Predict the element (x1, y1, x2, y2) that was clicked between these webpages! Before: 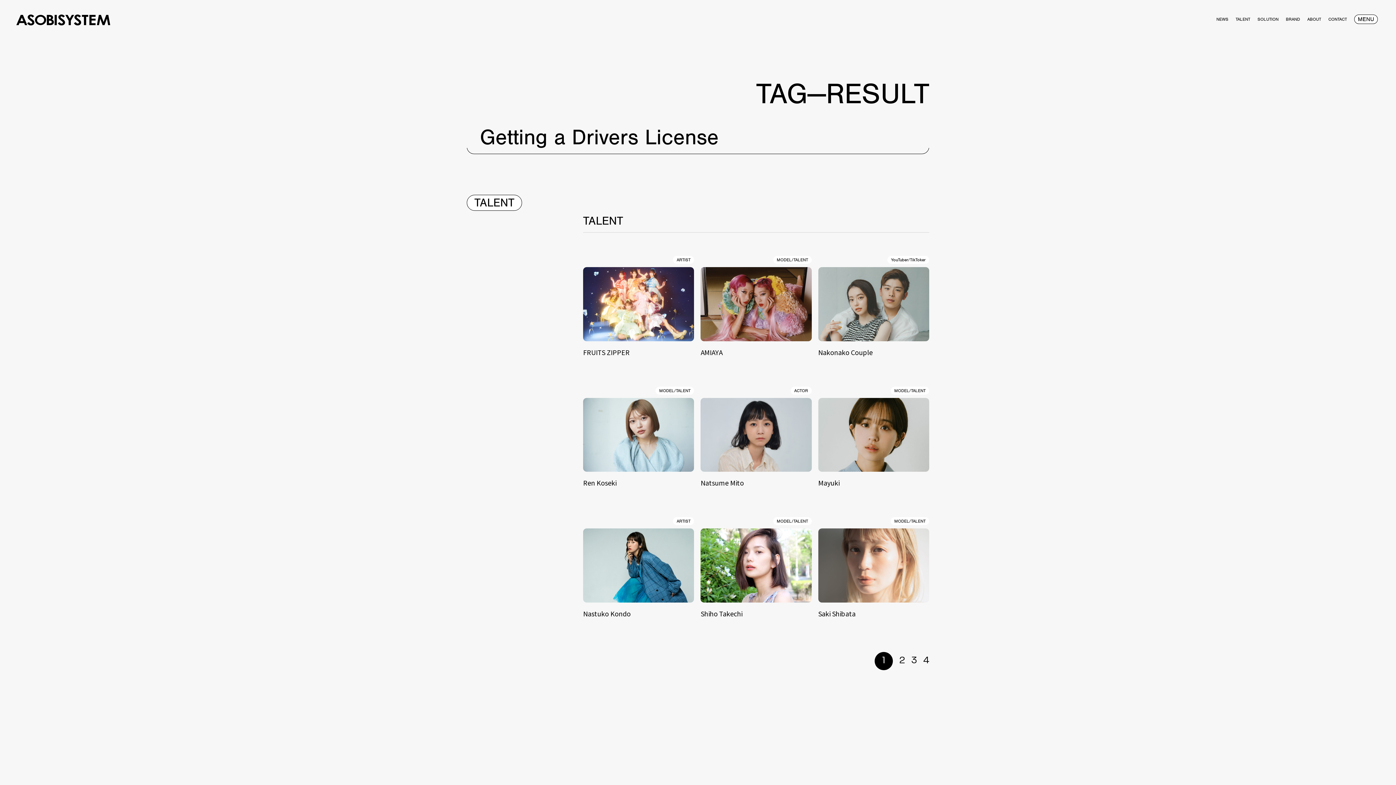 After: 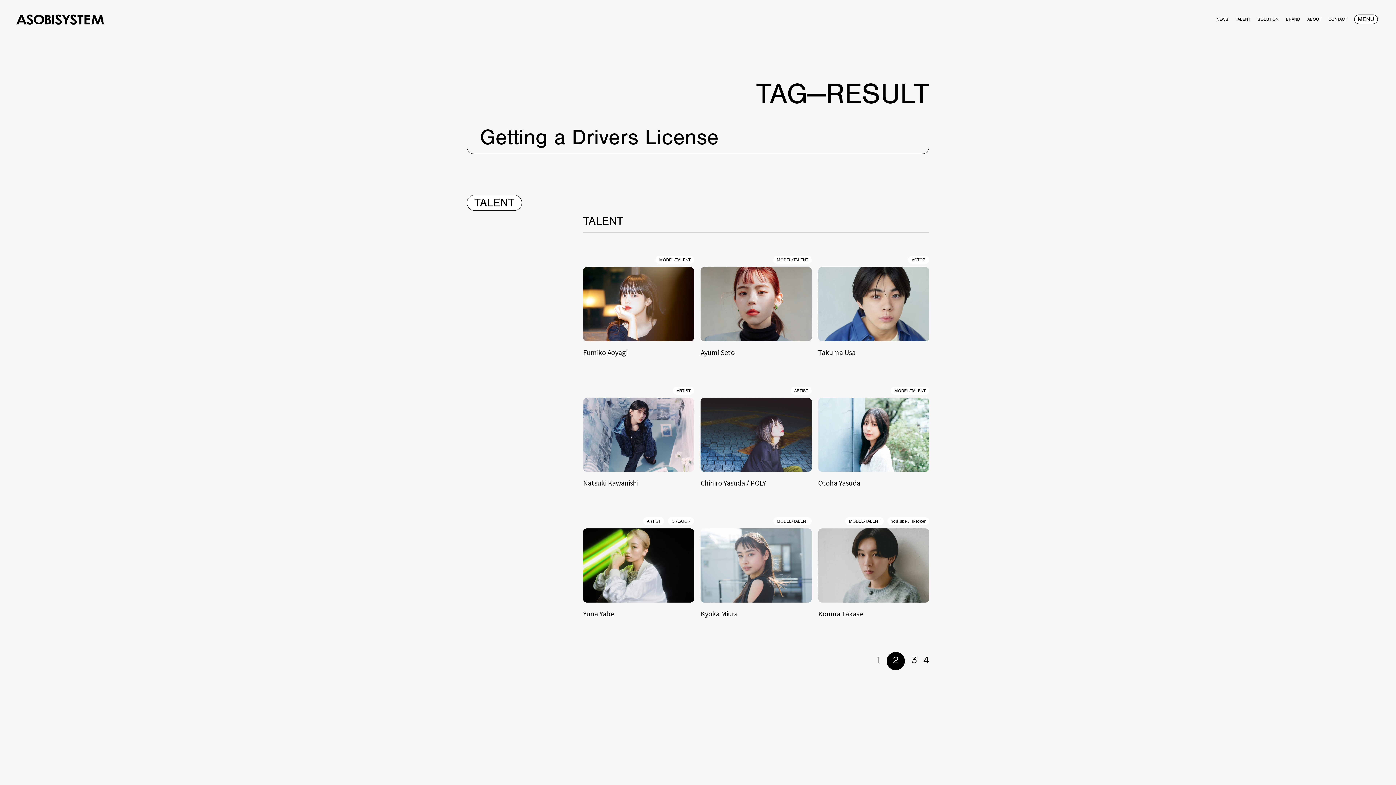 Action: bbox: (899, 652, 905, 670) label: 2